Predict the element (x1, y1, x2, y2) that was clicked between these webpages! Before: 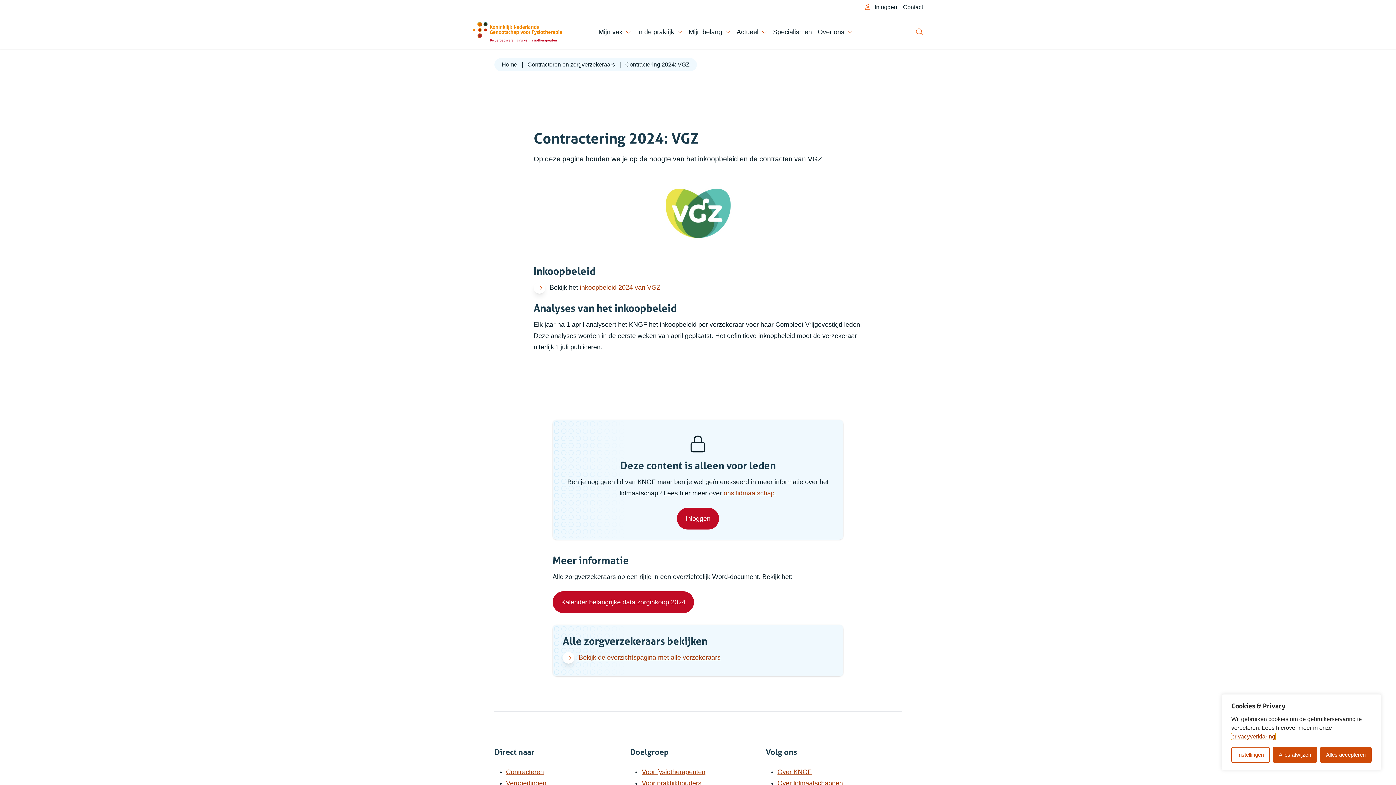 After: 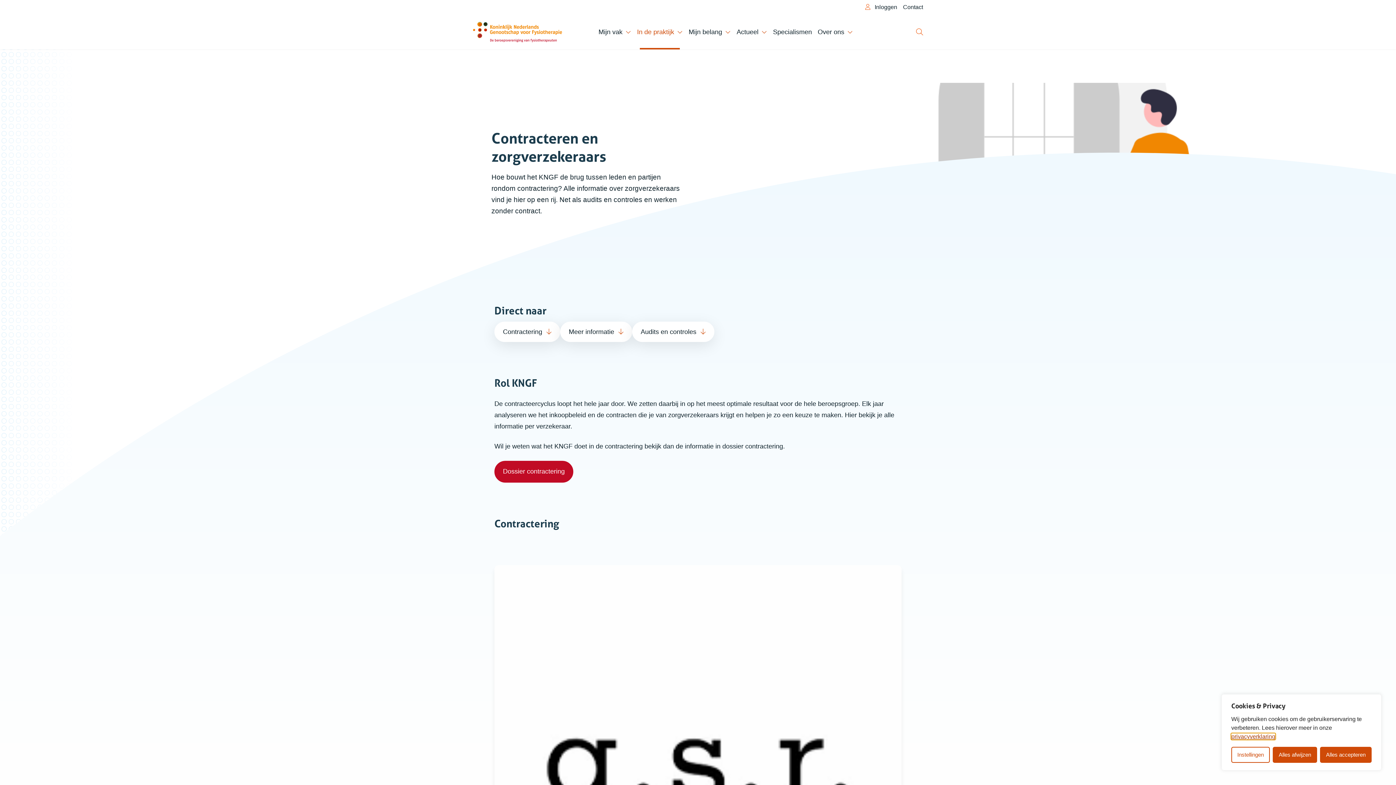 Action: label: Contracteren bbox: (506, 768, 544, 776)